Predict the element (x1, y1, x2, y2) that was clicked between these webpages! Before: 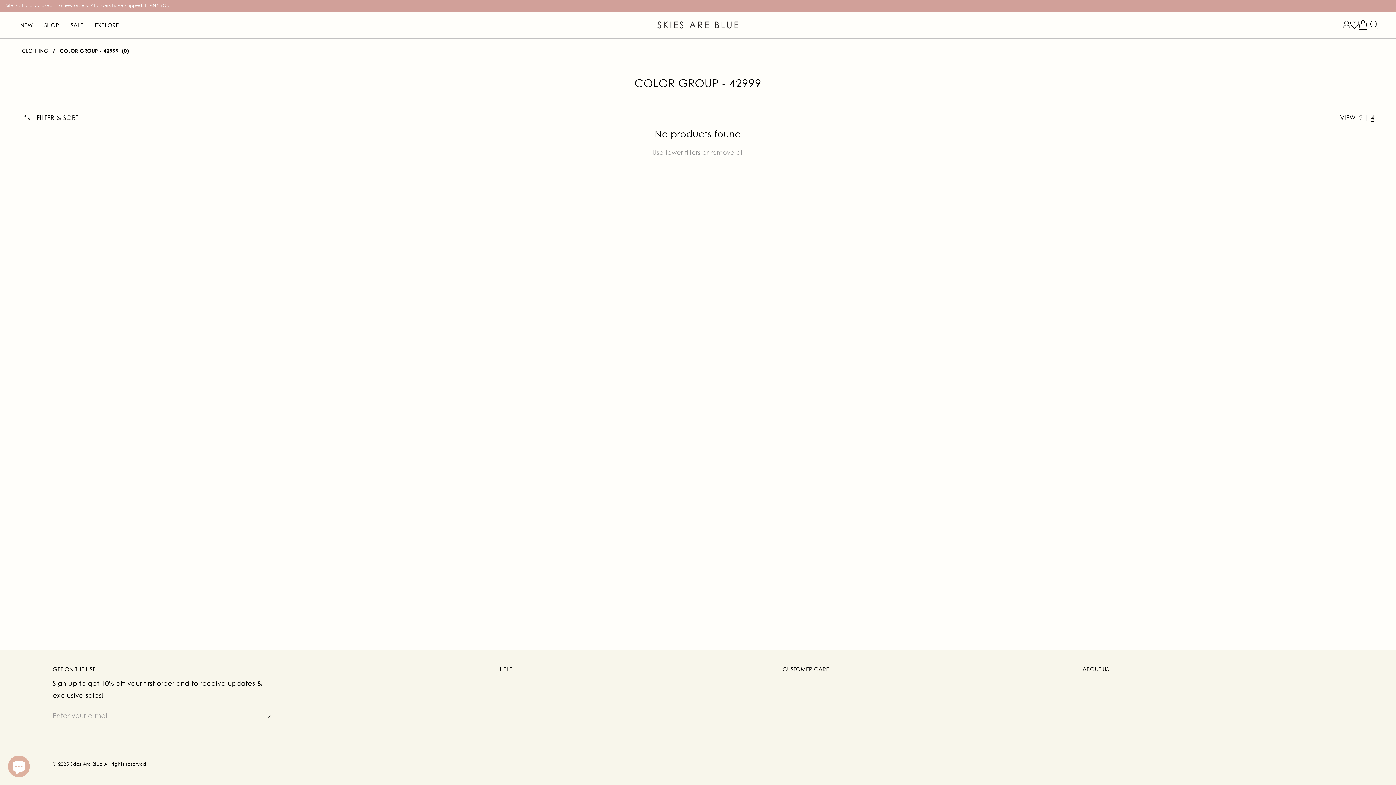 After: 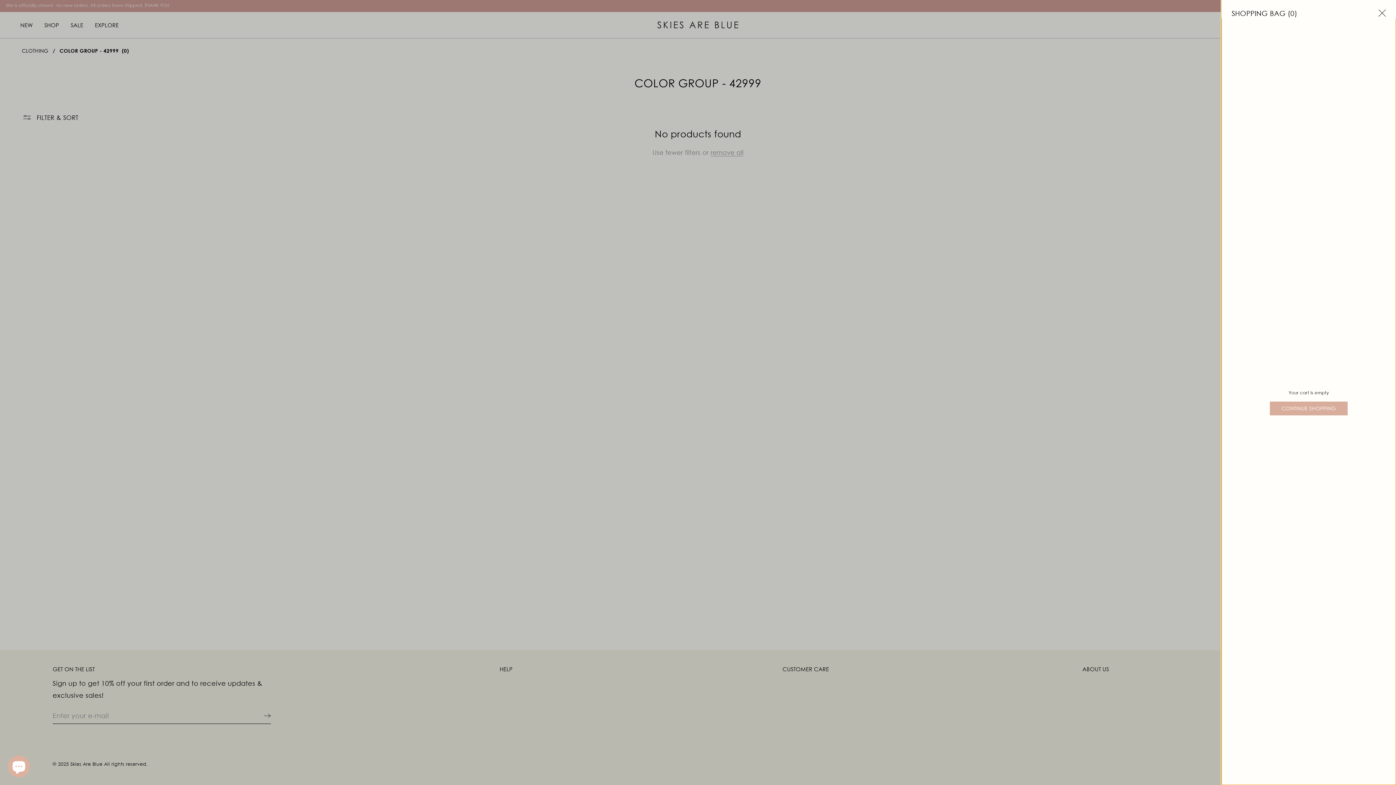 Action: bbox: (1359, 19, 1367, 29) label: Toggle cart drawer